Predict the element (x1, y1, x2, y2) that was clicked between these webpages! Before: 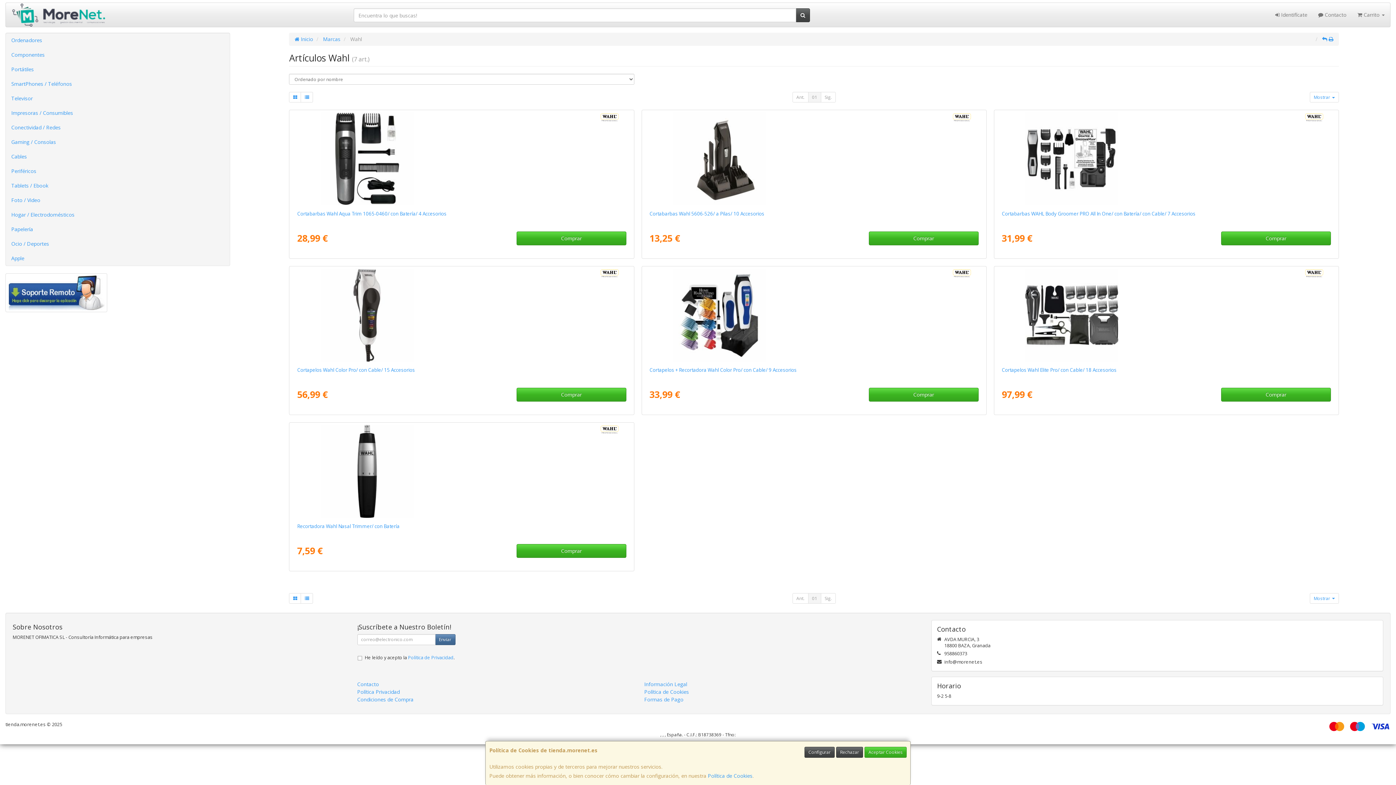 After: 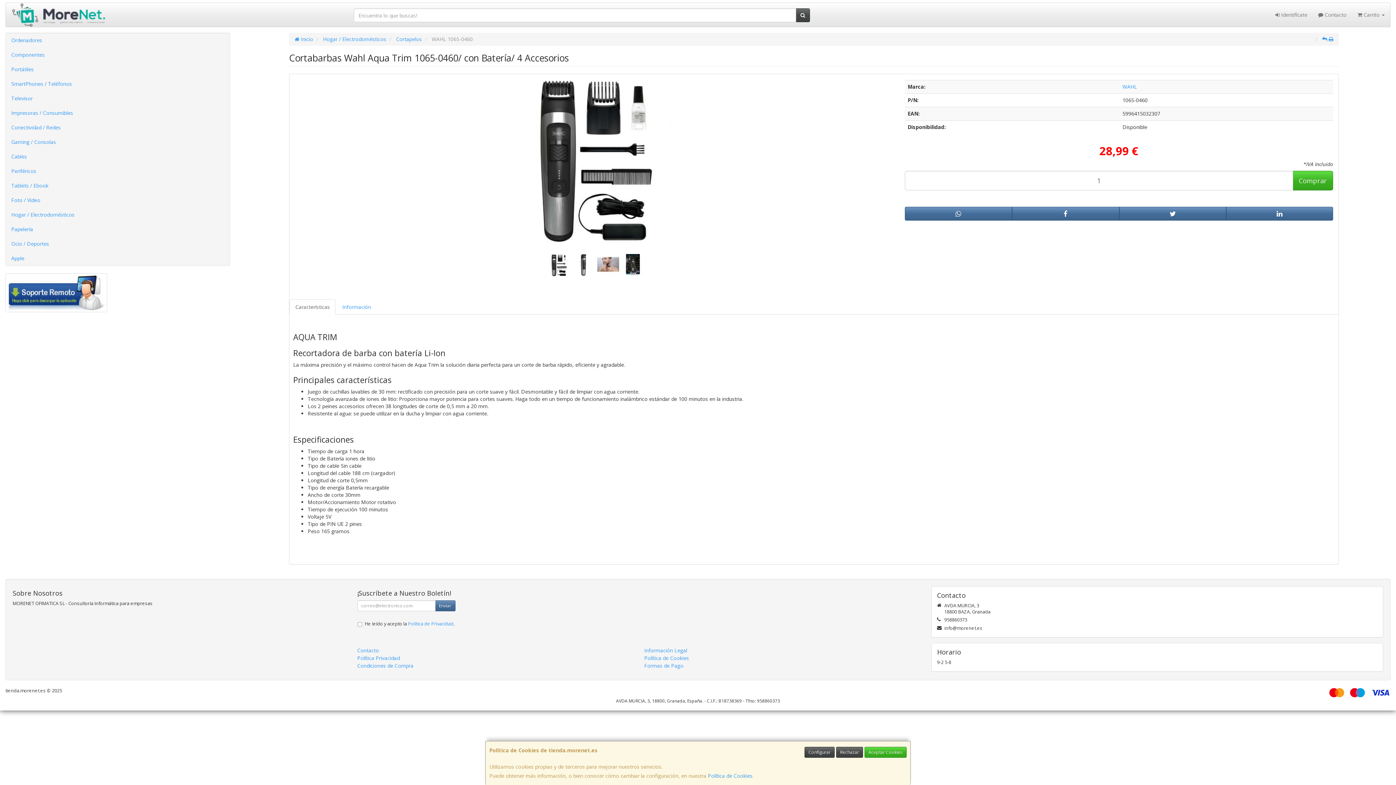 Action: label: Cortabarbas Wahl Aqua Trim 1065-0460/ con Batería/ 4 Accesorios bbox: (297, 210, 446, 217)